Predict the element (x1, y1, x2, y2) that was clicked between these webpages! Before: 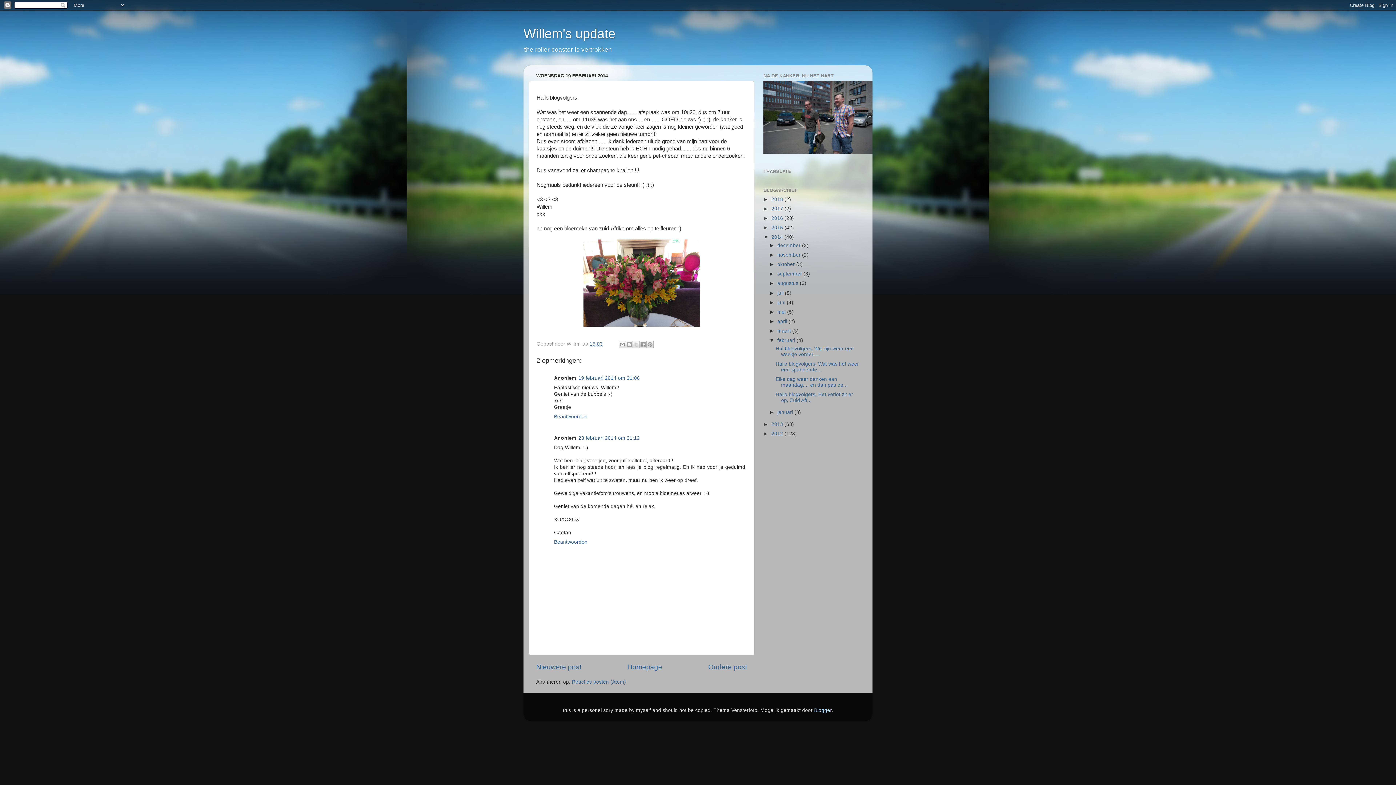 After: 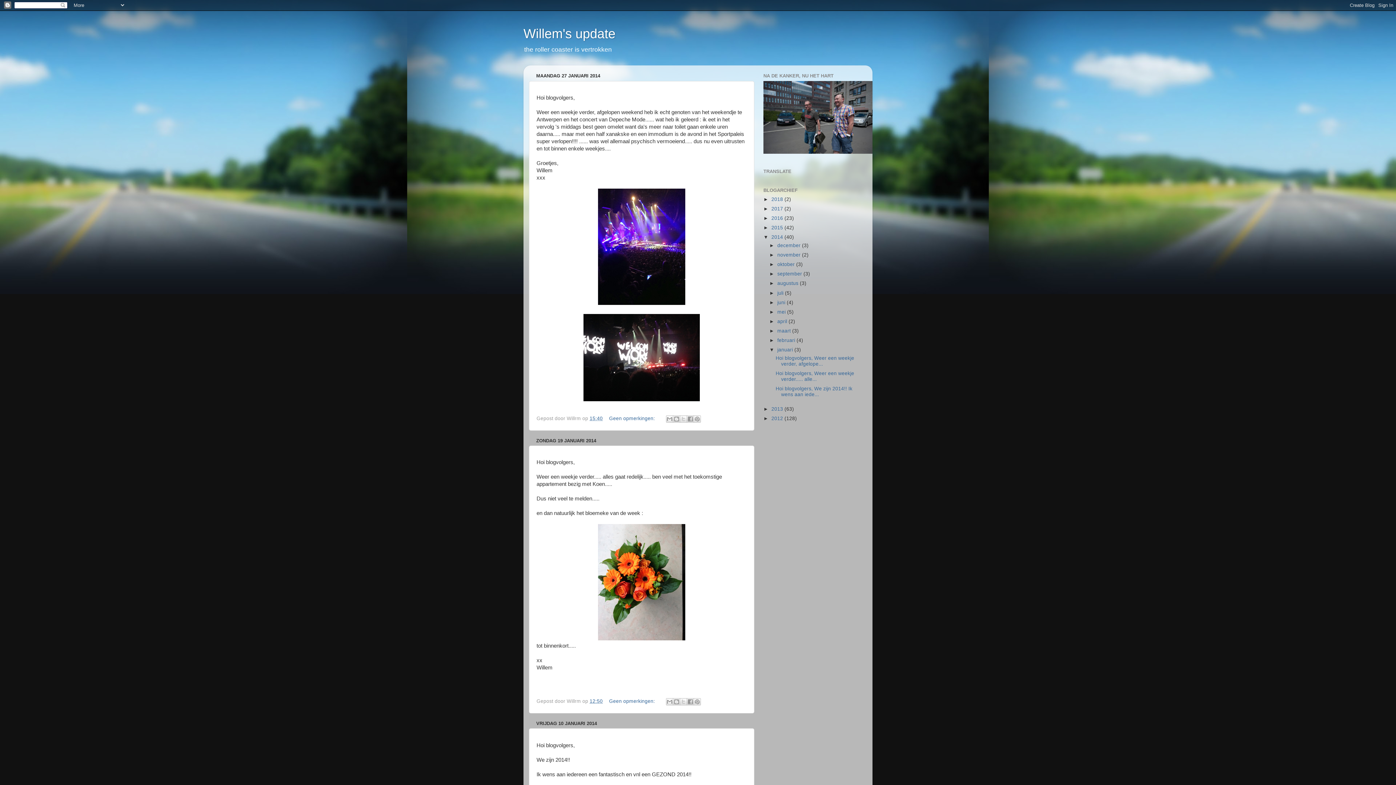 Action: bbox: (777, 409, 794, 415) label: januari 